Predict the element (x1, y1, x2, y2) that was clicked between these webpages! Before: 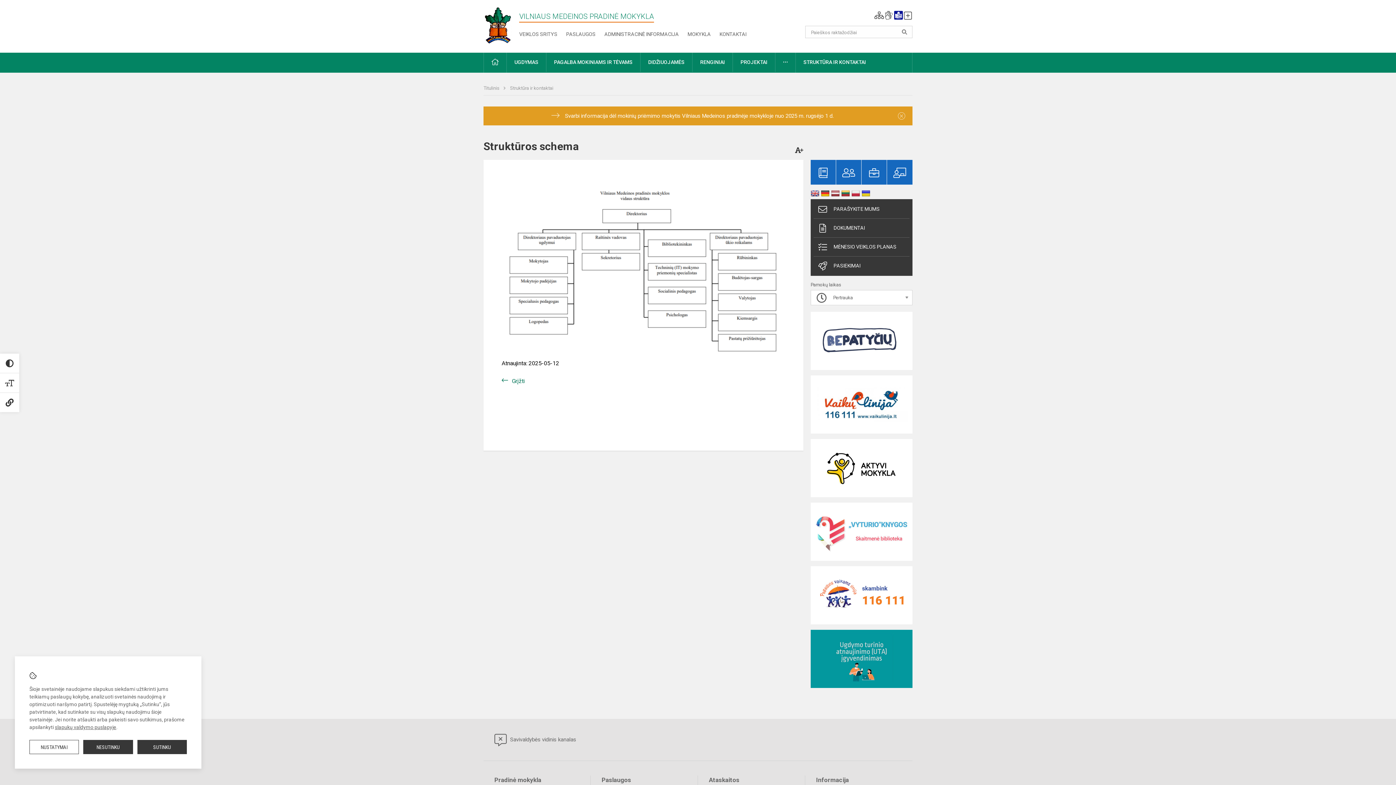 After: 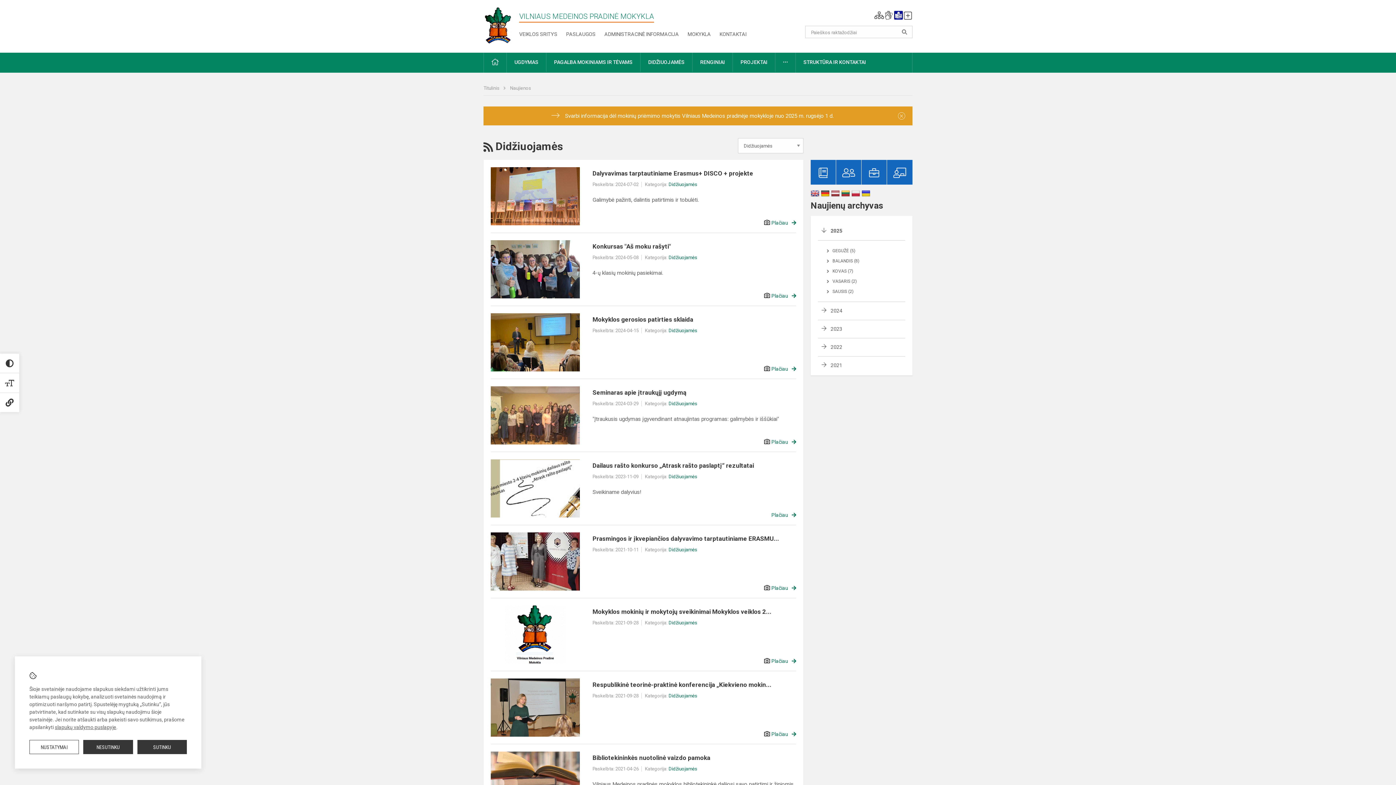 Action: bbox: (640, 52, 692, 72) label: DIDŽIUOJAMĖS